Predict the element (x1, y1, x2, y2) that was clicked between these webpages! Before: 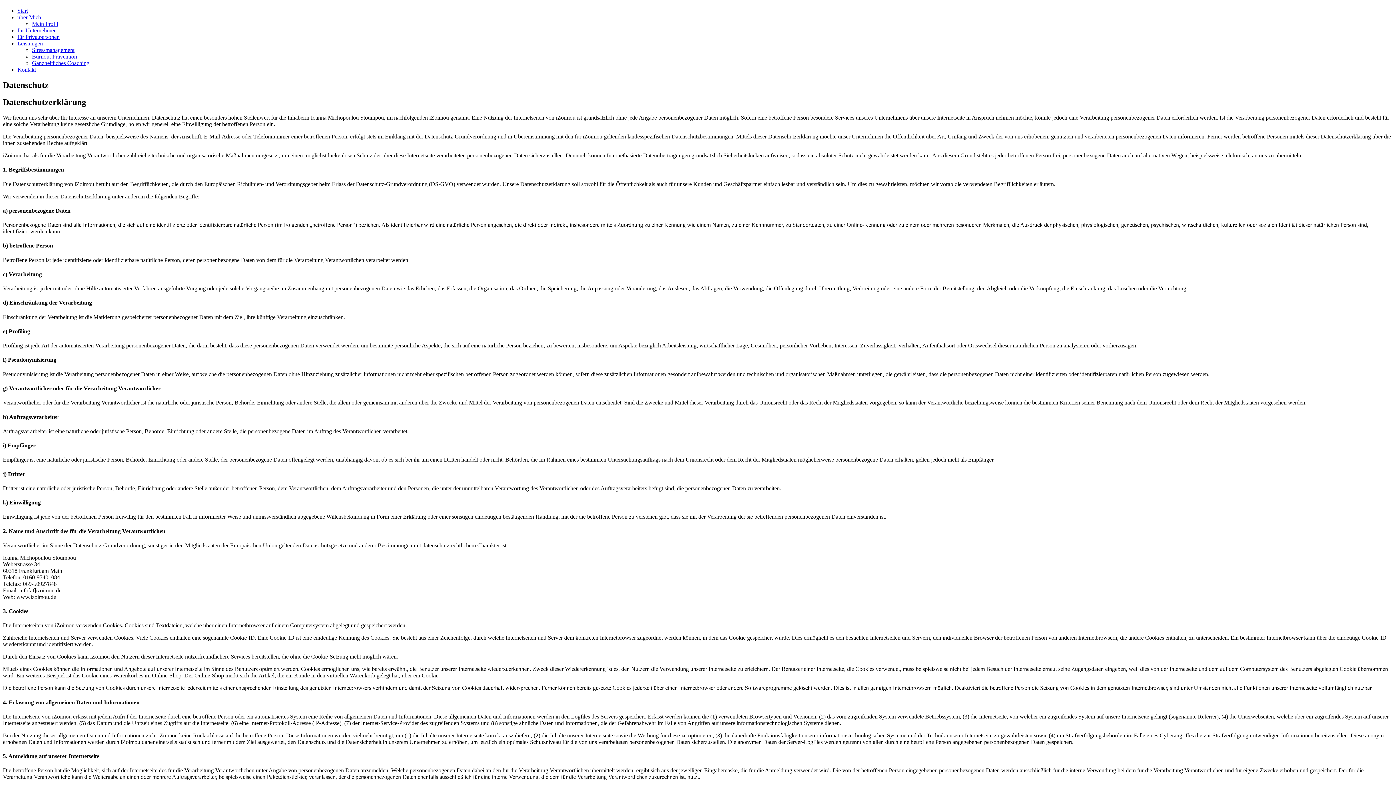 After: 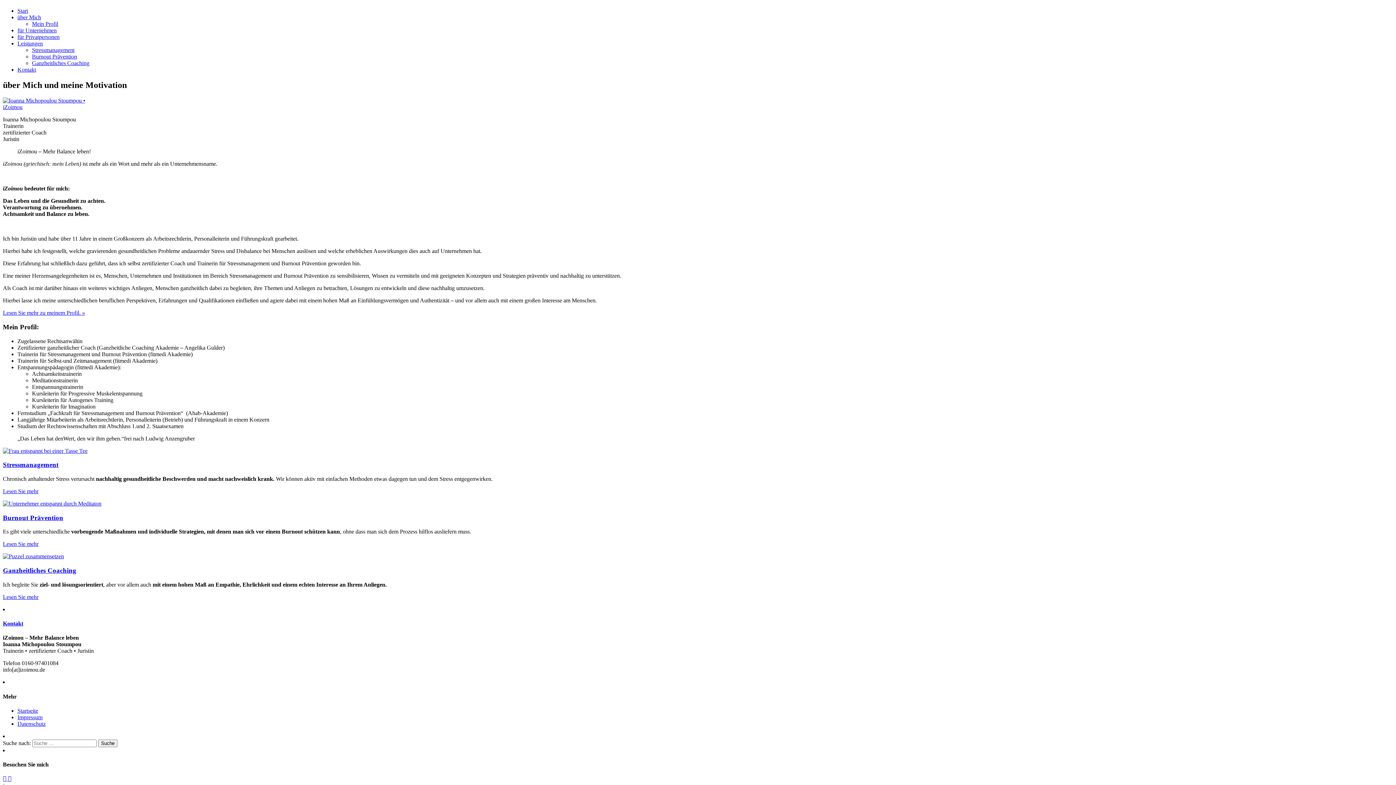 Action: bbox: (17, 7, 28, 13) label: Start